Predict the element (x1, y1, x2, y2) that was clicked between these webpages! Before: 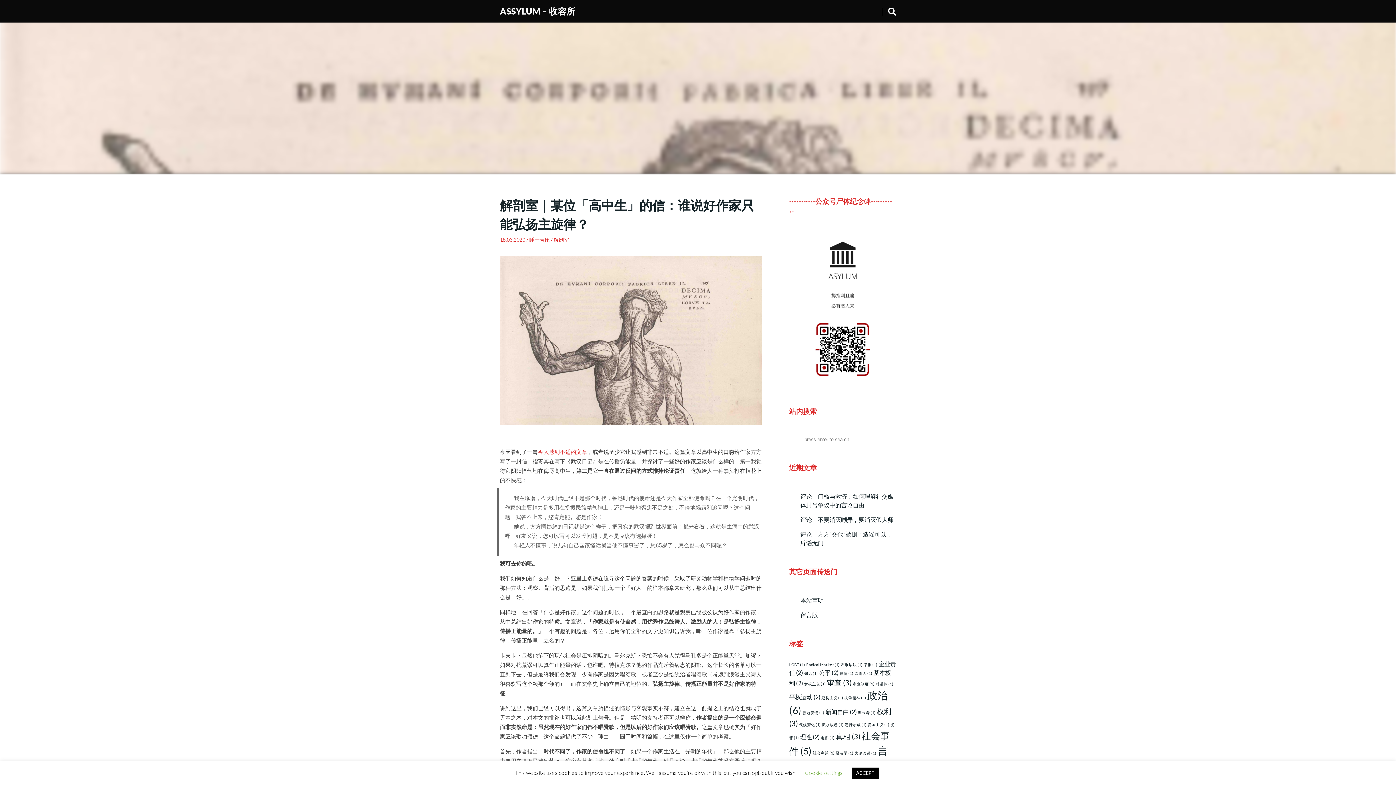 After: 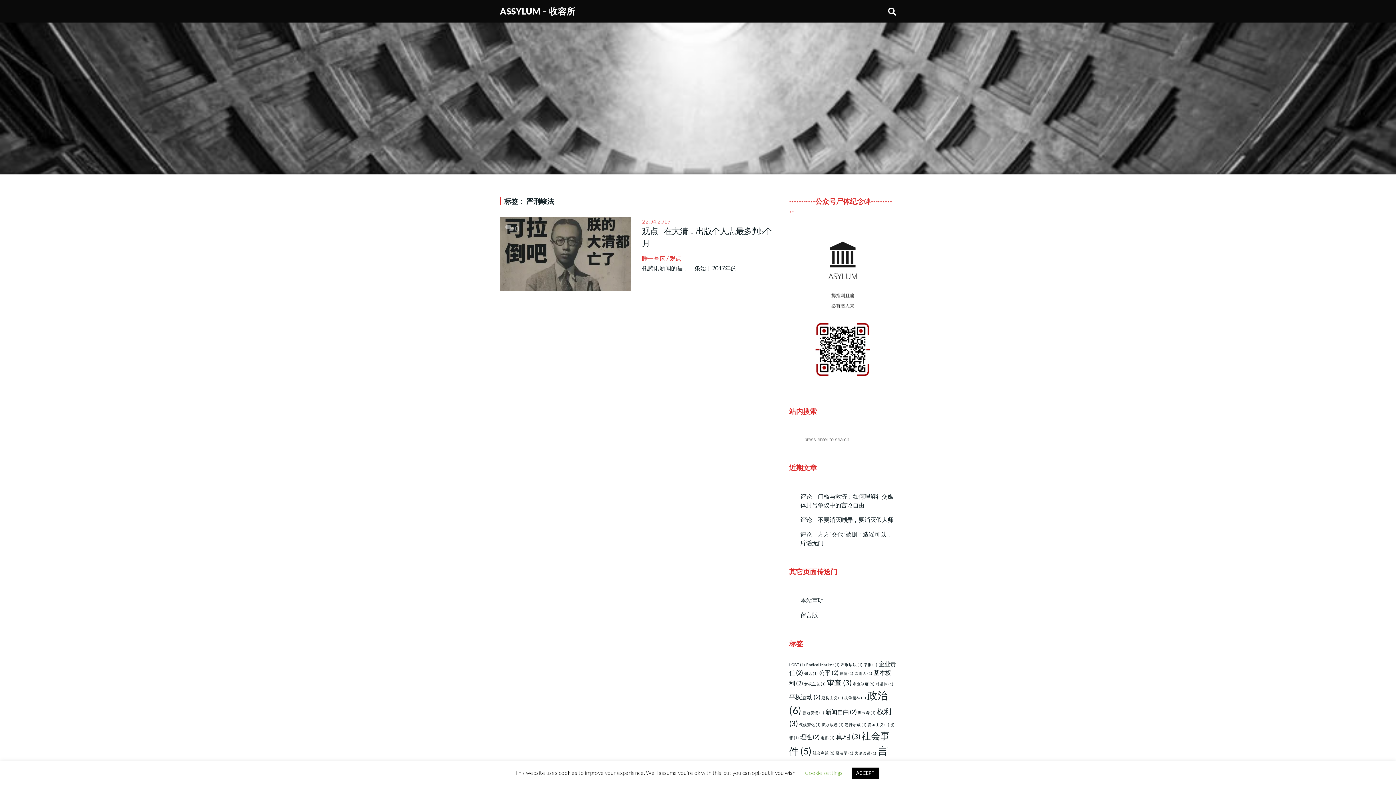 Action: label: 严刑峻法 (1个项目) bbox: (840, 662, 862, 667)